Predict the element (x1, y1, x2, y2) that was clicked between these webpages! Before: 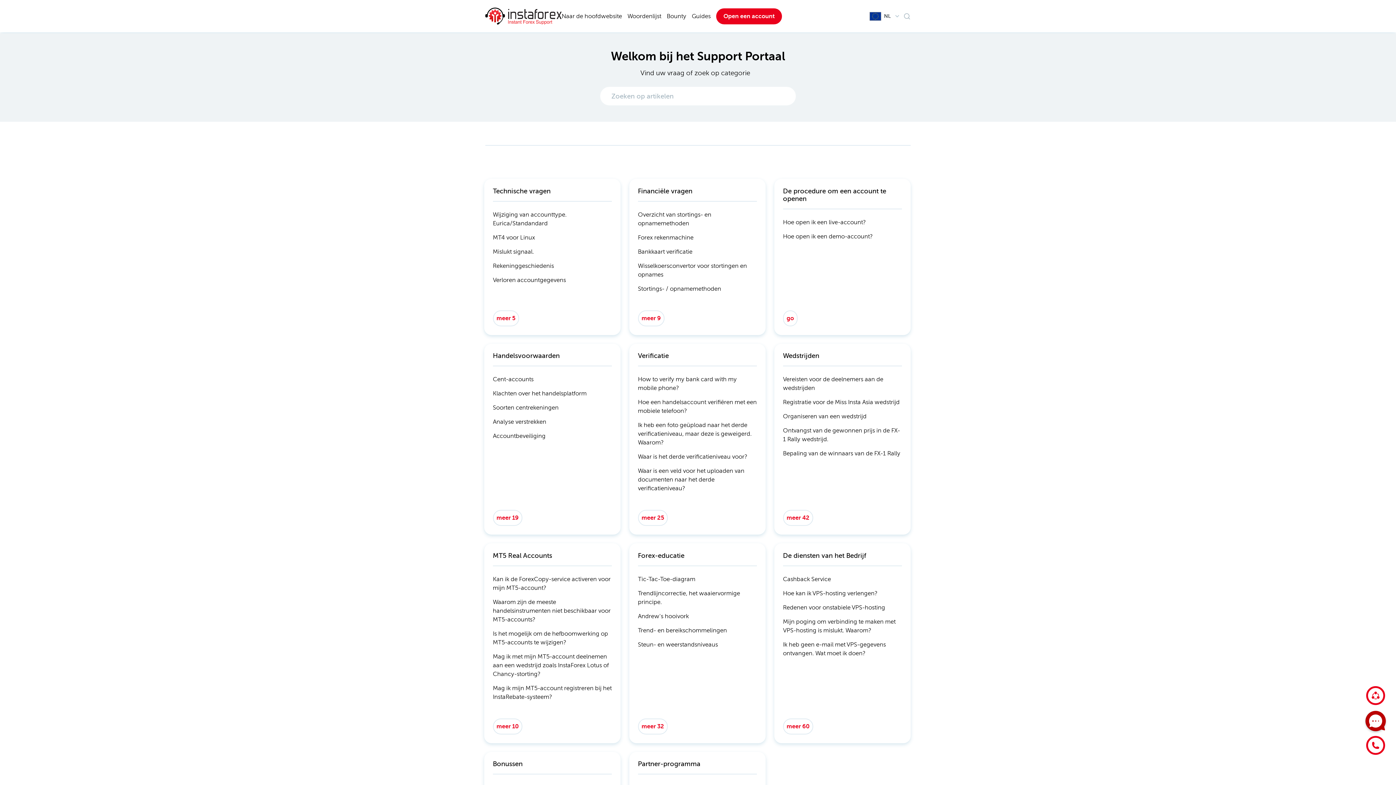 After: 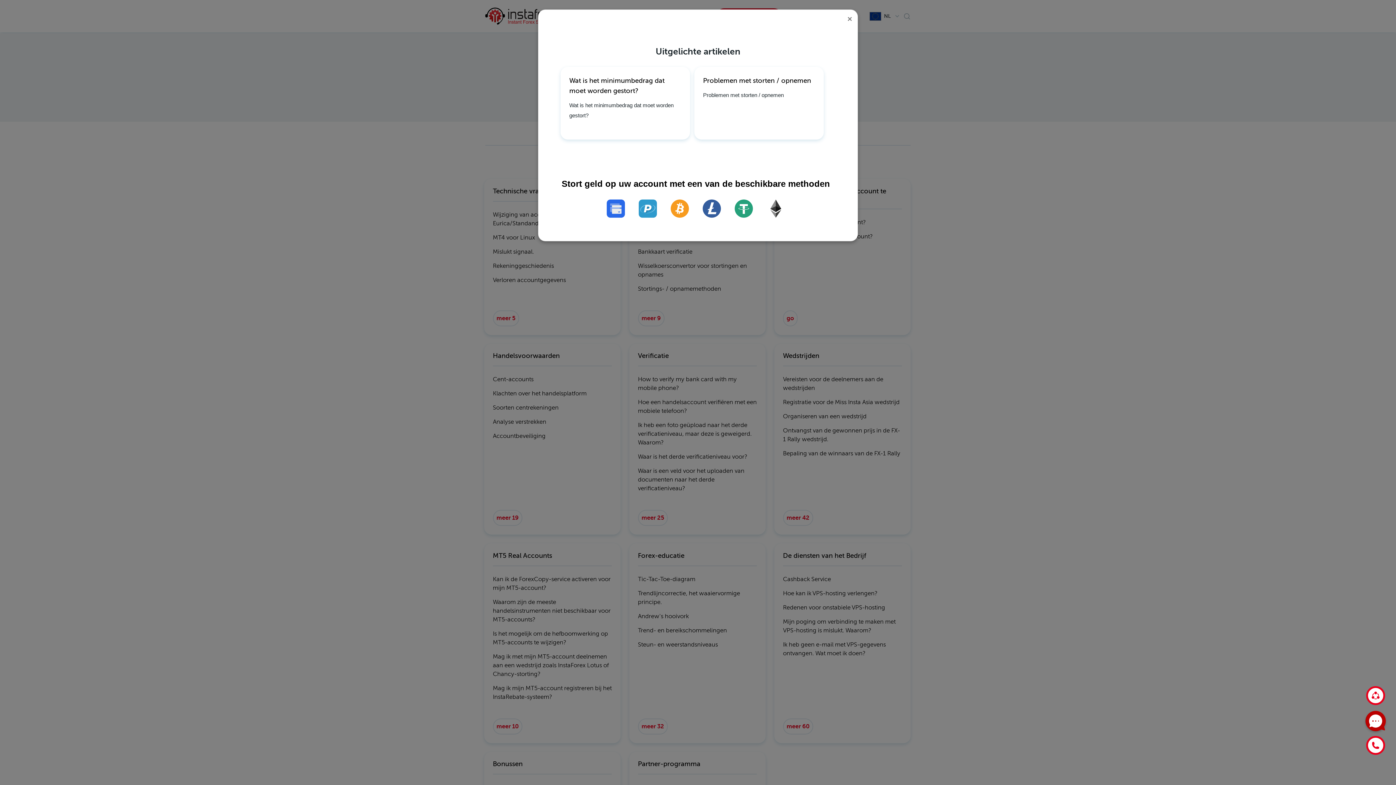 Action: bbox: (638, 261, 757, 279) label: Wisselkoersconvertor voor stortingen en opnames